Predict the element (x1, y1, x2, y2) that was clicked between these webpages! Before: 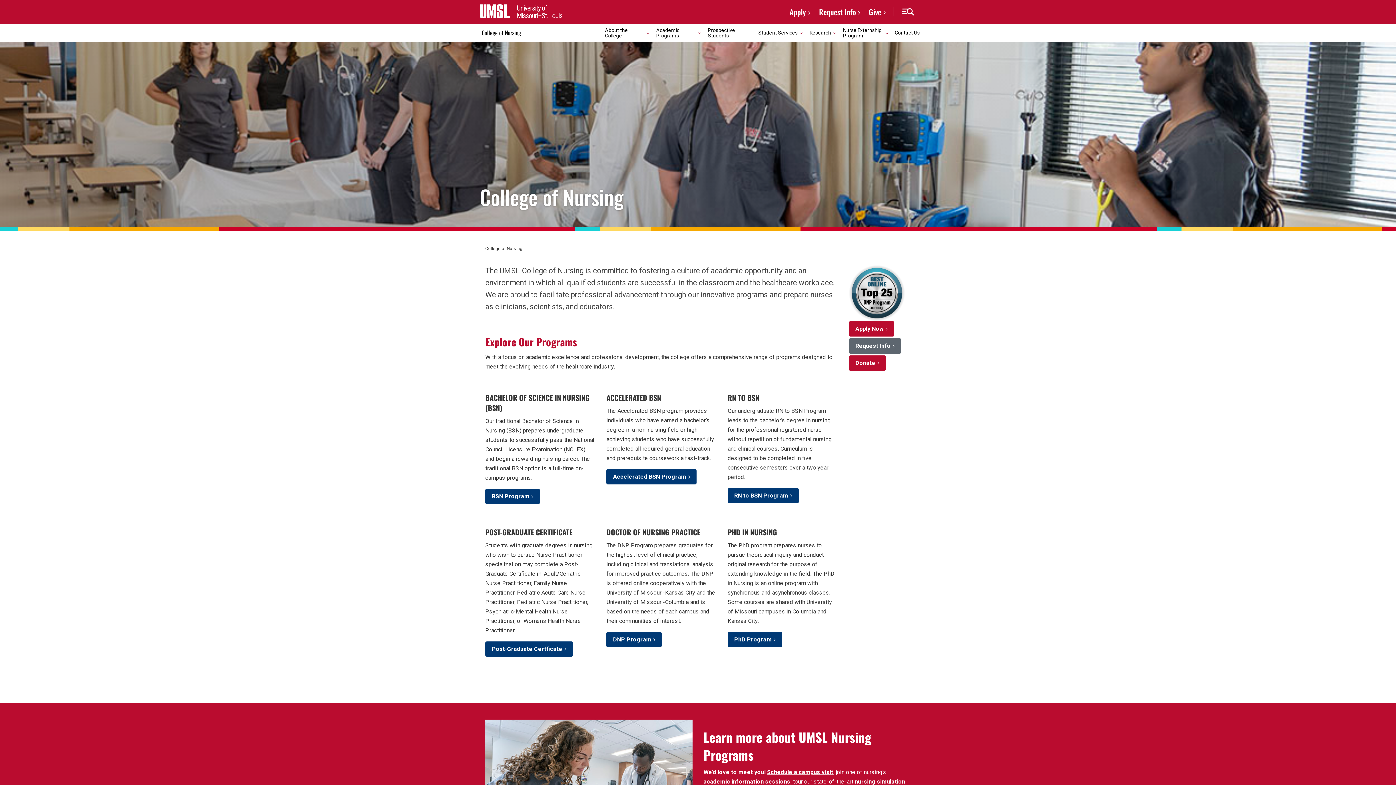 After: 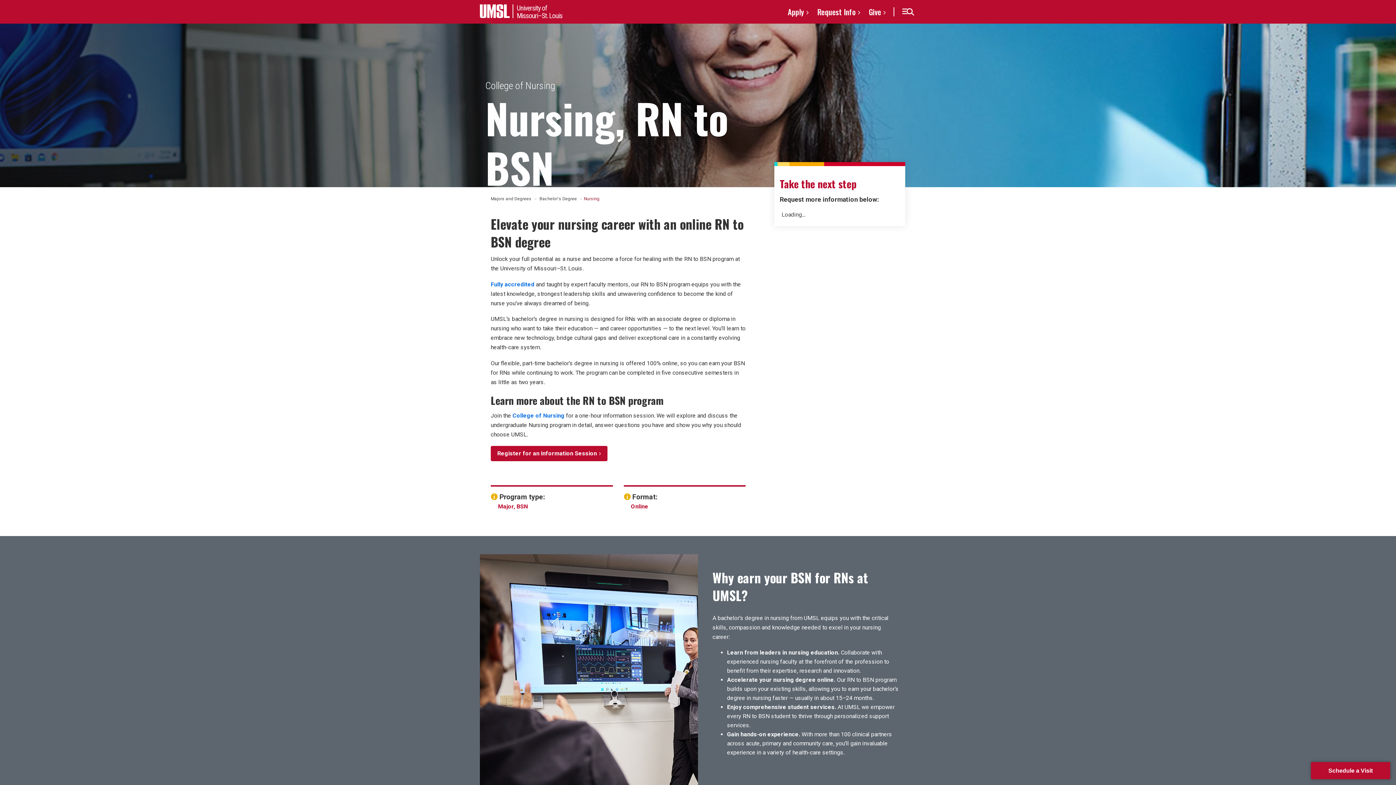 Action: label: RN to BSN Program bbox: (727, 488, 798, 503)